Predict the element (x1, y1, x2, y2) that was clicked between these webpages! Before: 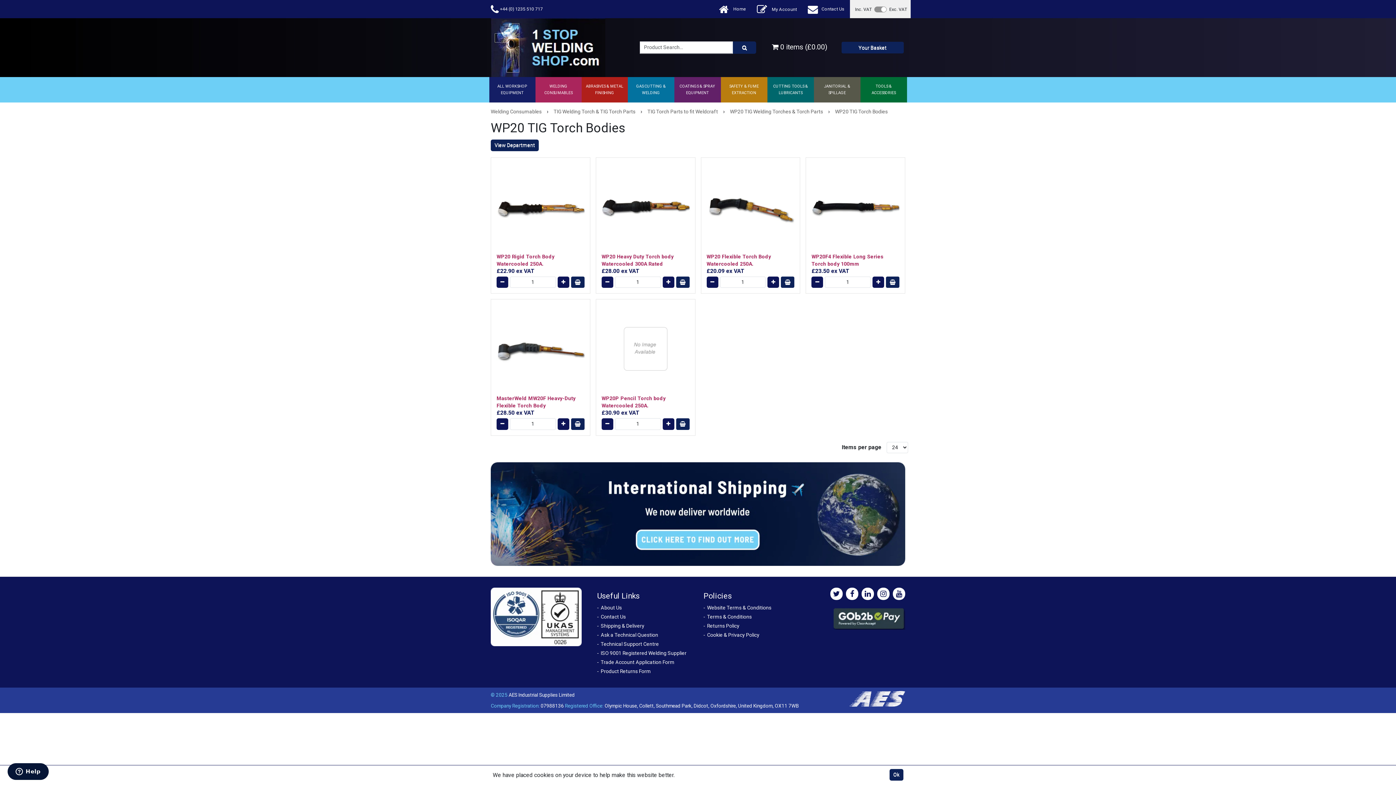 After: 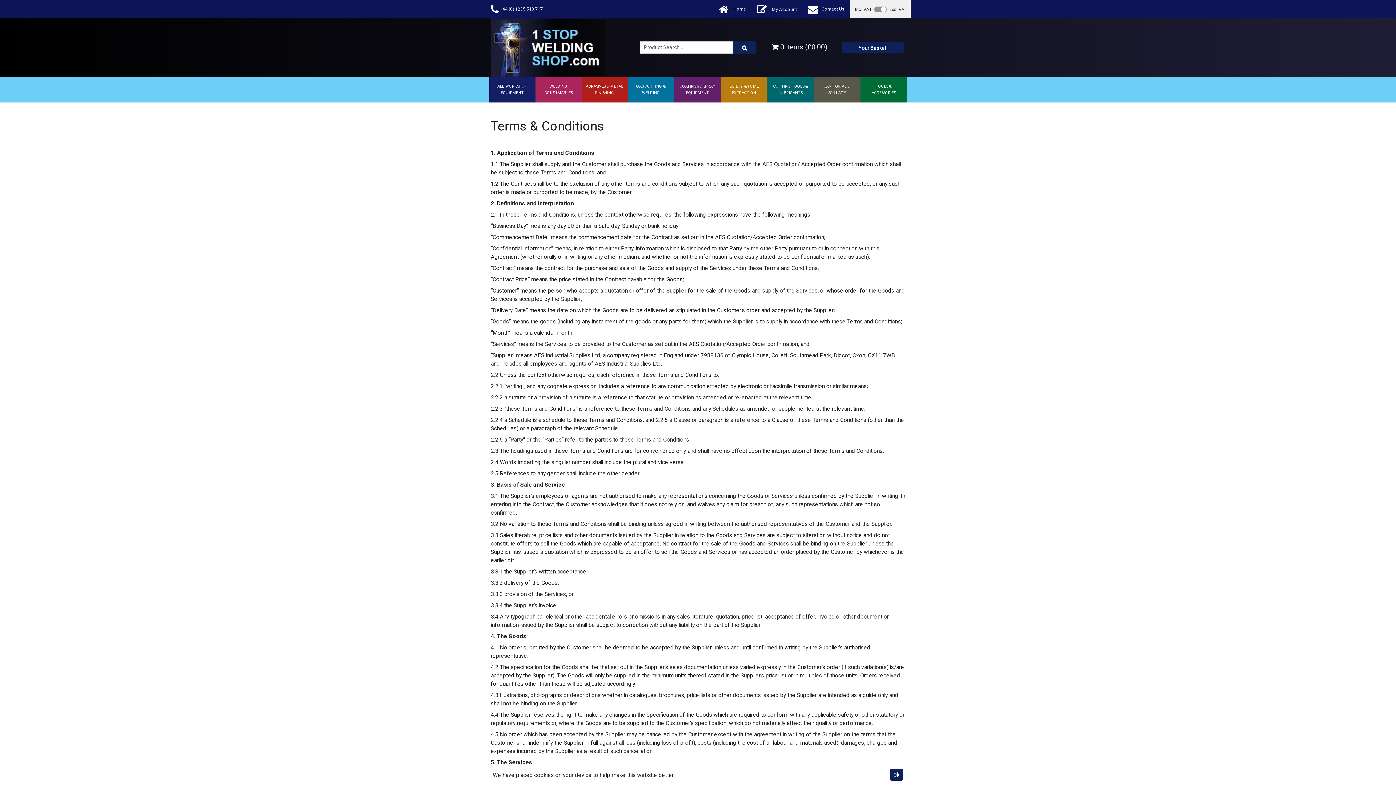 Action: bbox: (703, 613, 799, 620) label: Terms & Conditions